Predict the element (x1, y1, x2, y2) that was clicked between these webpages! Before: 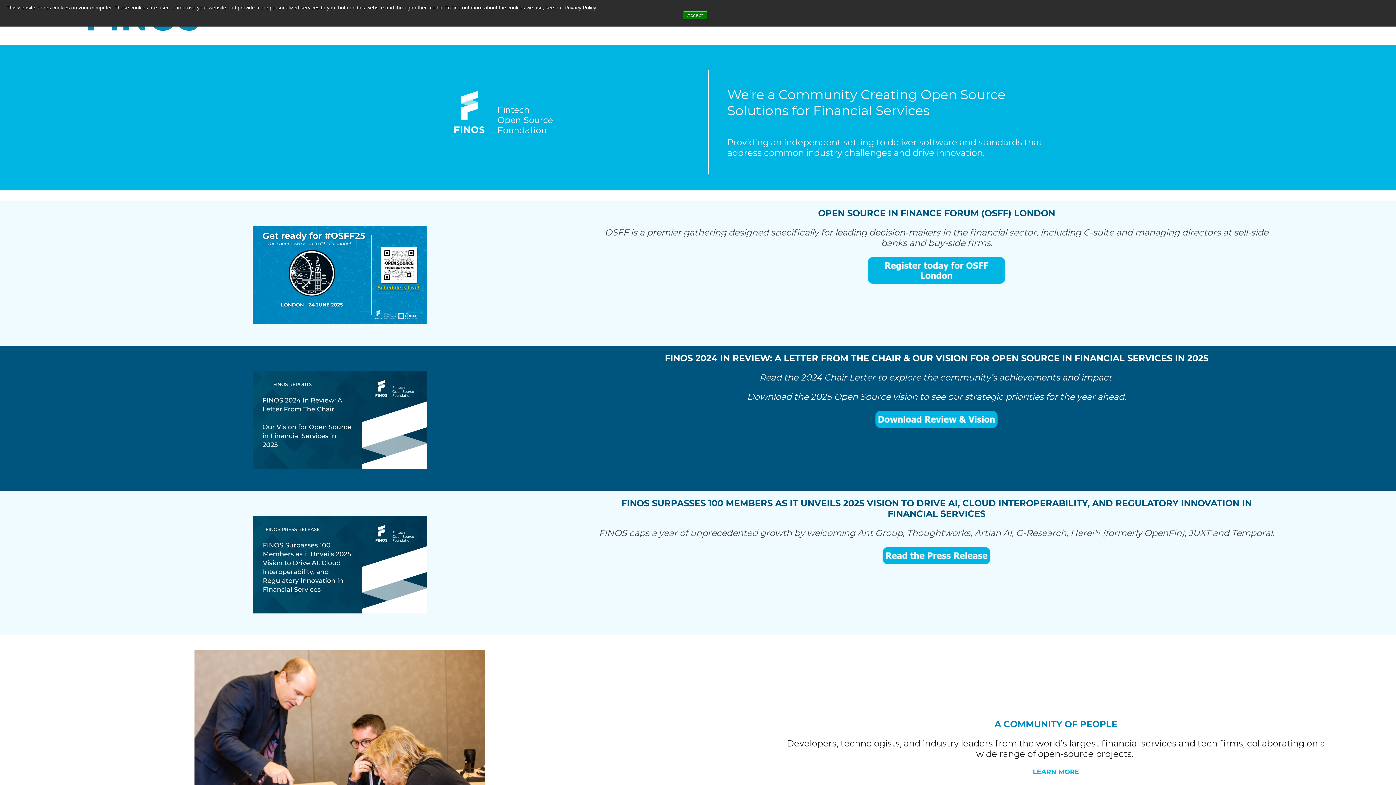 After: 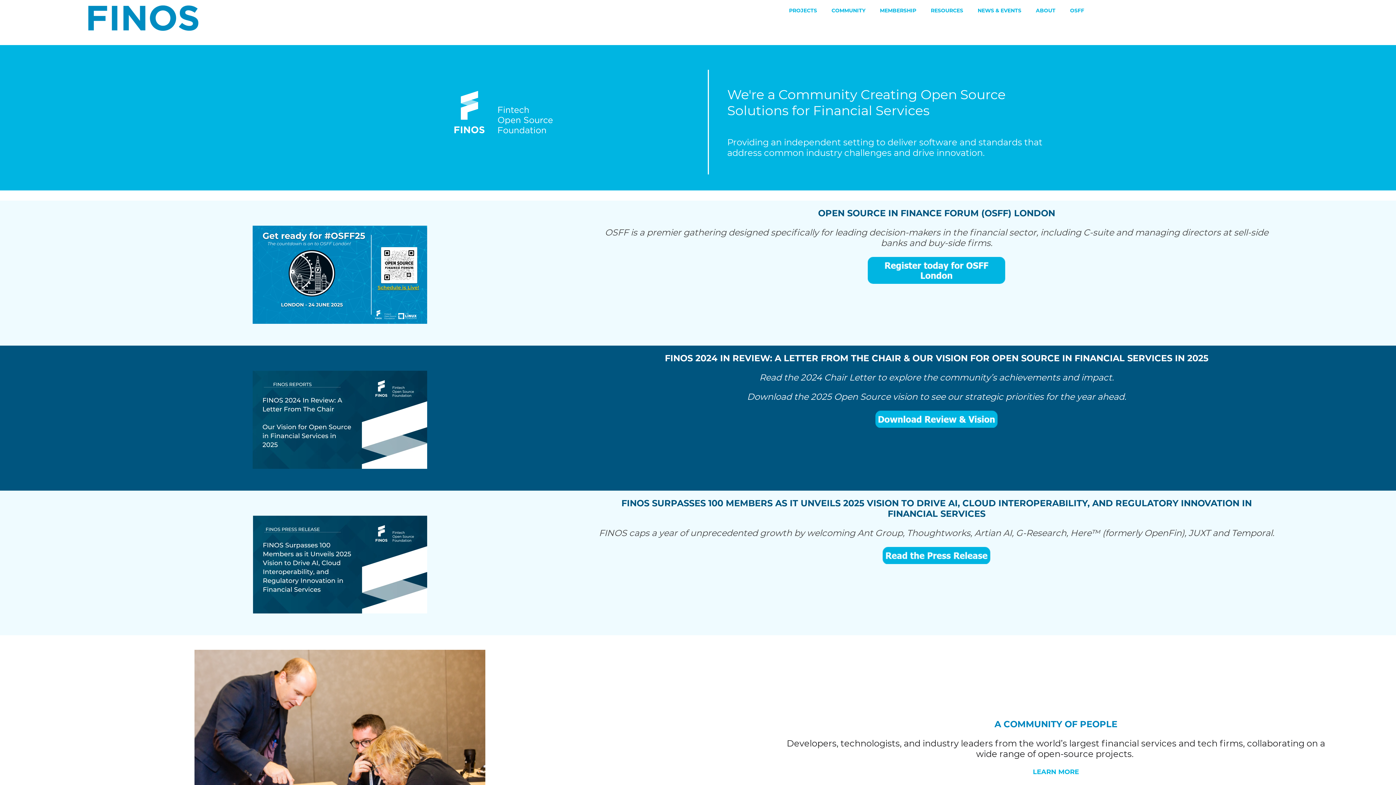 Action: label: Accept bbox: (682, 10, 707, 19)